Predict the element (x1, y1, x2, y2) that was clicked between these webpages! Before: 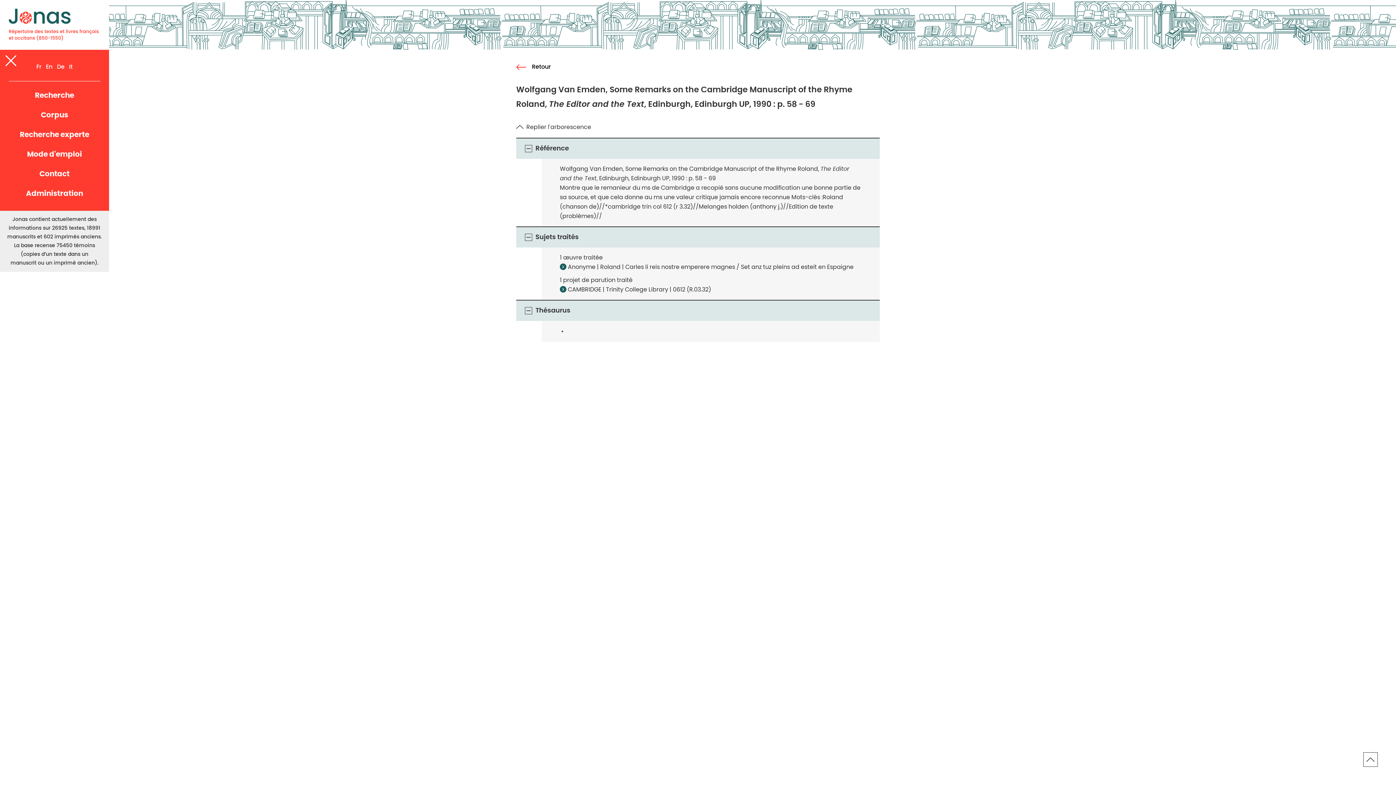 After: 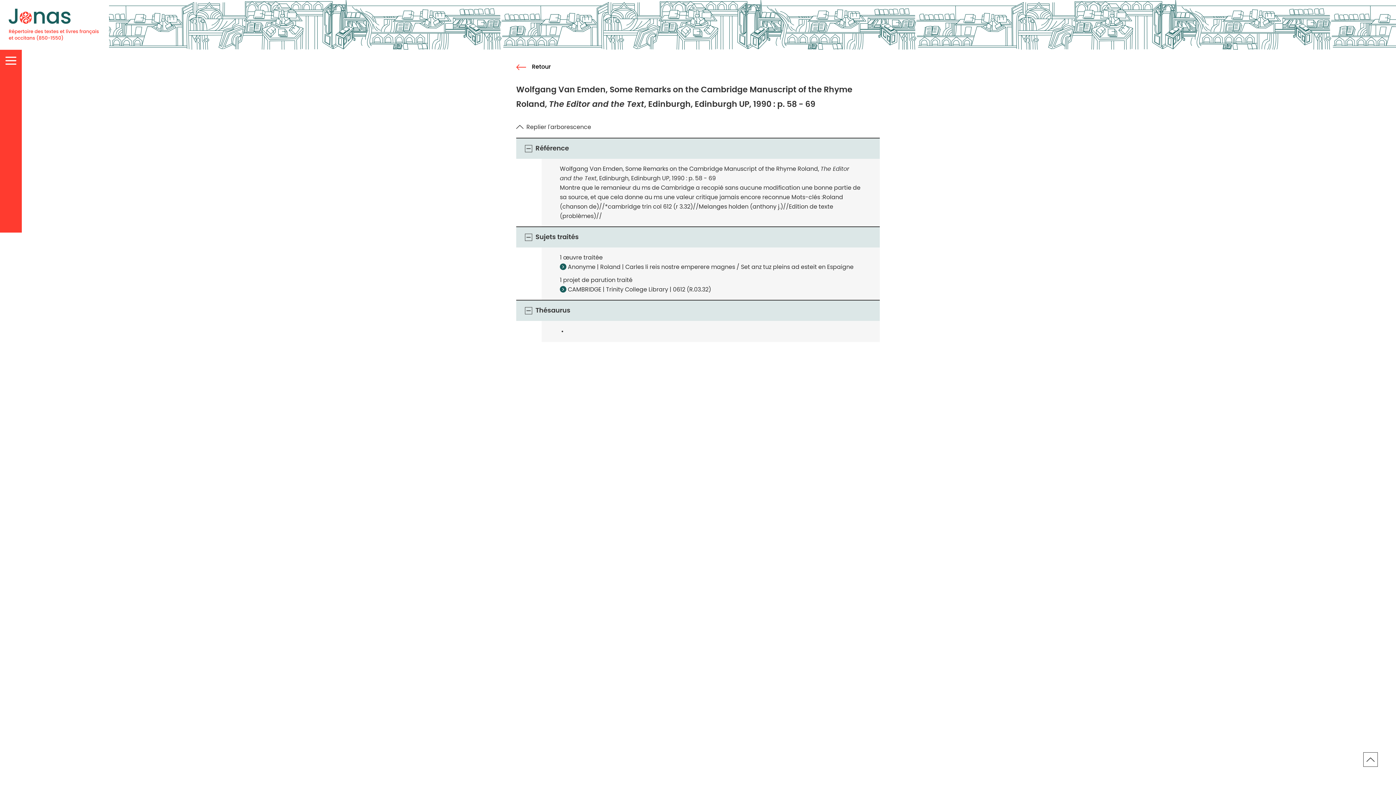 Action: bbox: (5, 55, 16, 69) label: Menu